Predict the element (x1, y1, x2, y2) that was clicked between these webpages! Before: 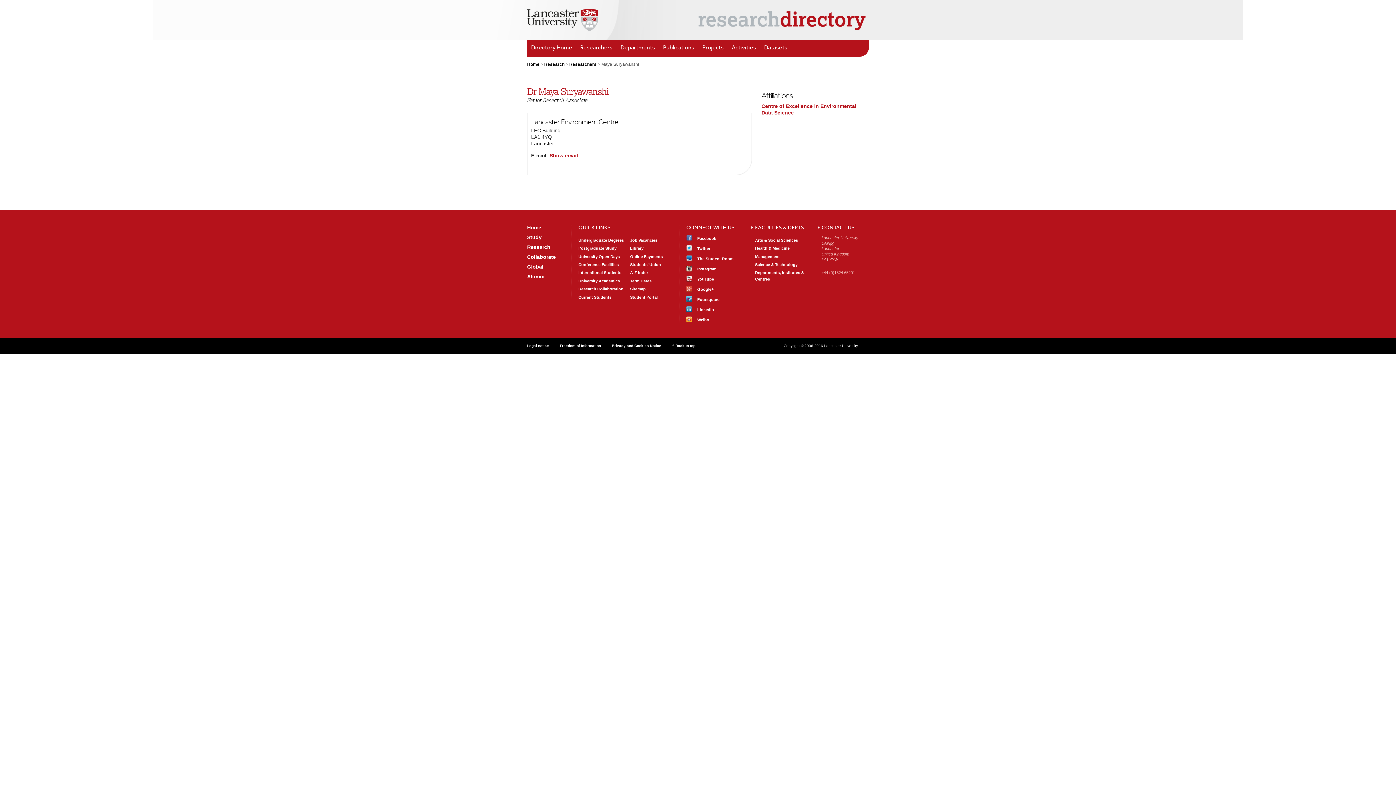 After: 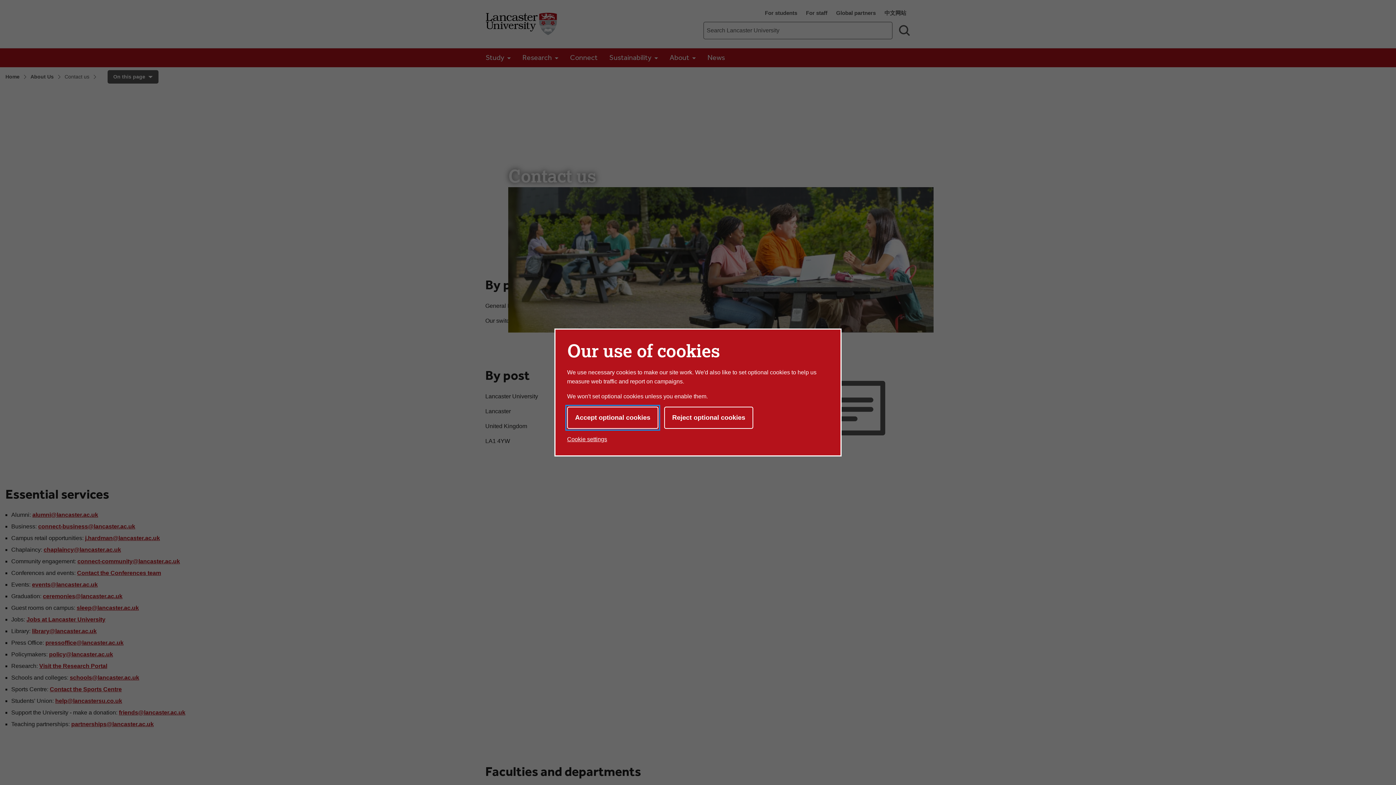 Action: label: CONTACT US bbox: (818, 224, 854, 231)